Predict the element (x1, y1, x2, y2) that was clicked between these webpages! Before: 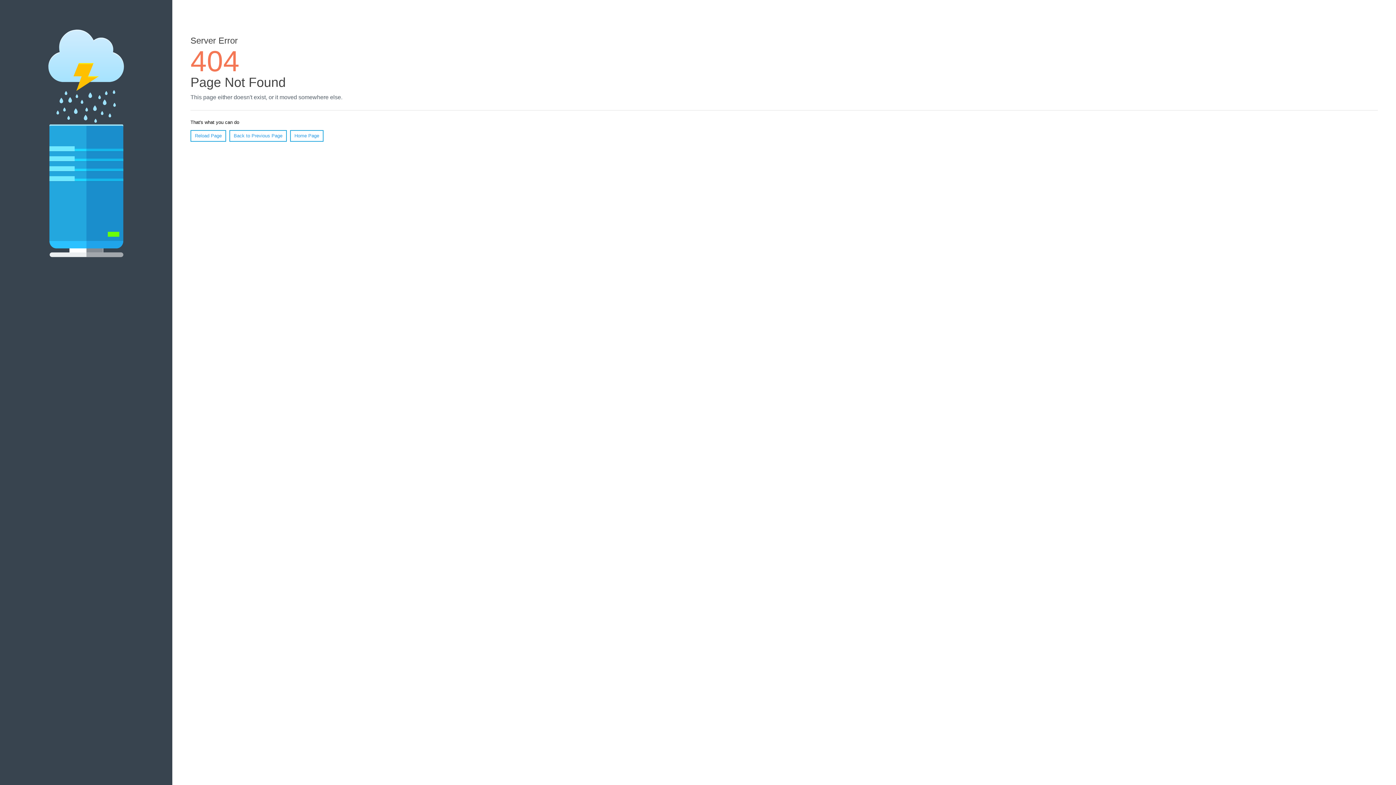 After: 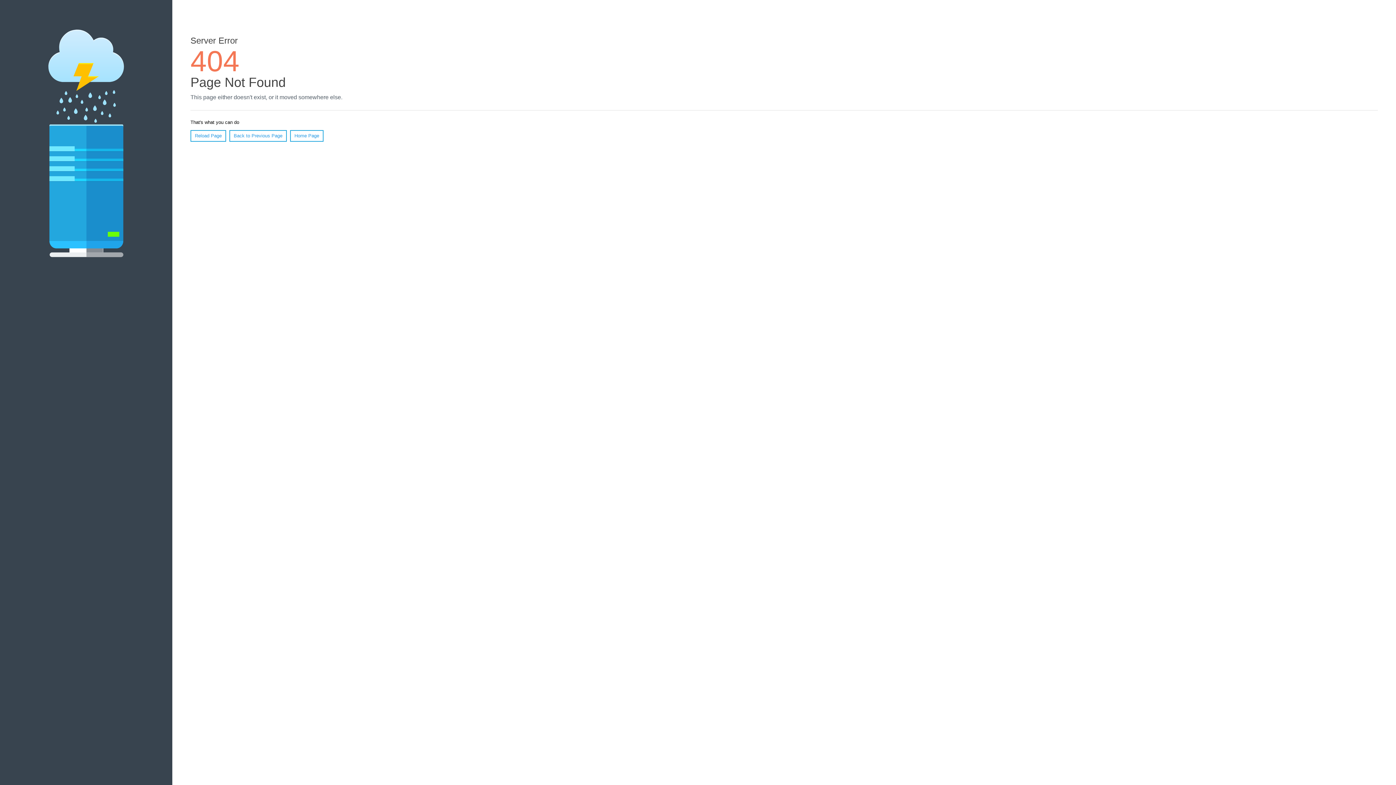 Action: bbox: (190, 130, 226, 141) label: Reload Page